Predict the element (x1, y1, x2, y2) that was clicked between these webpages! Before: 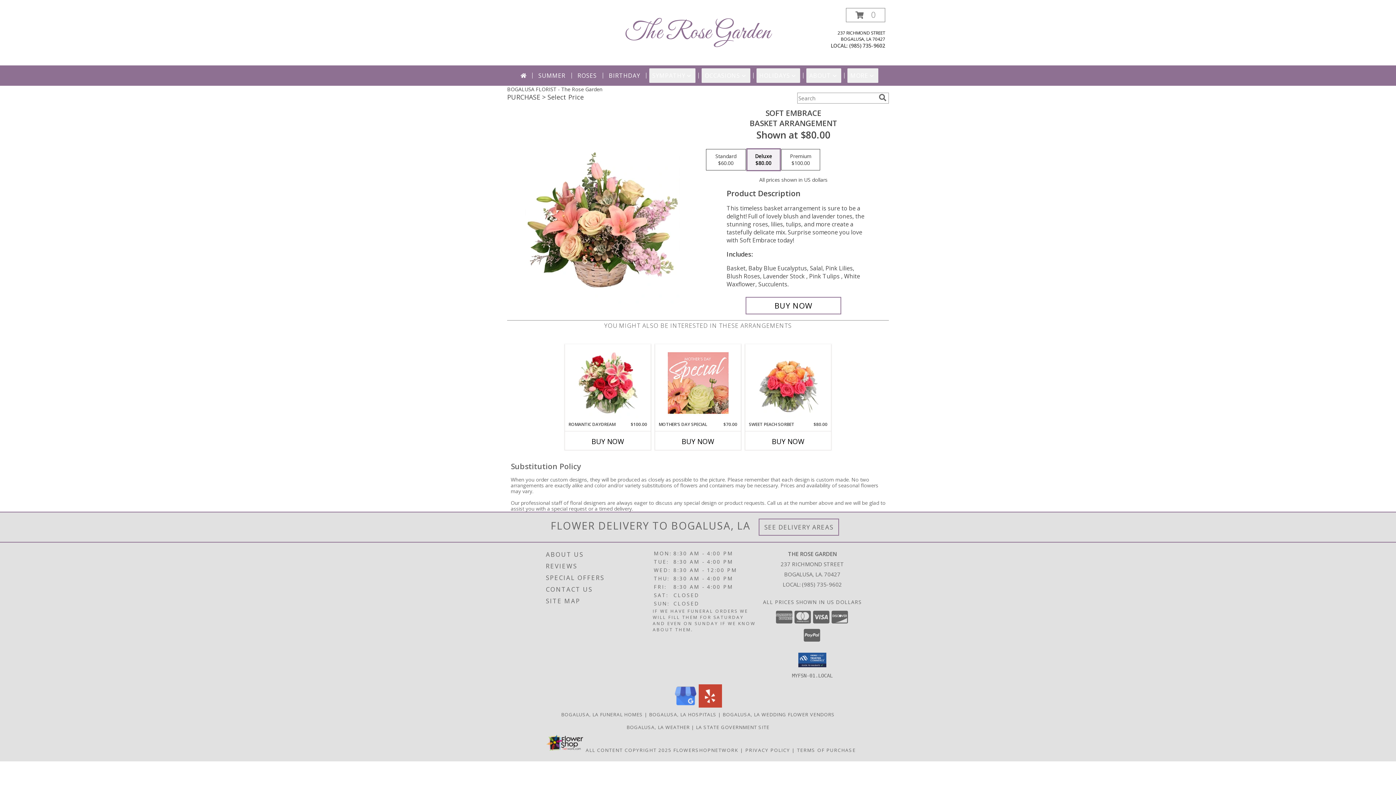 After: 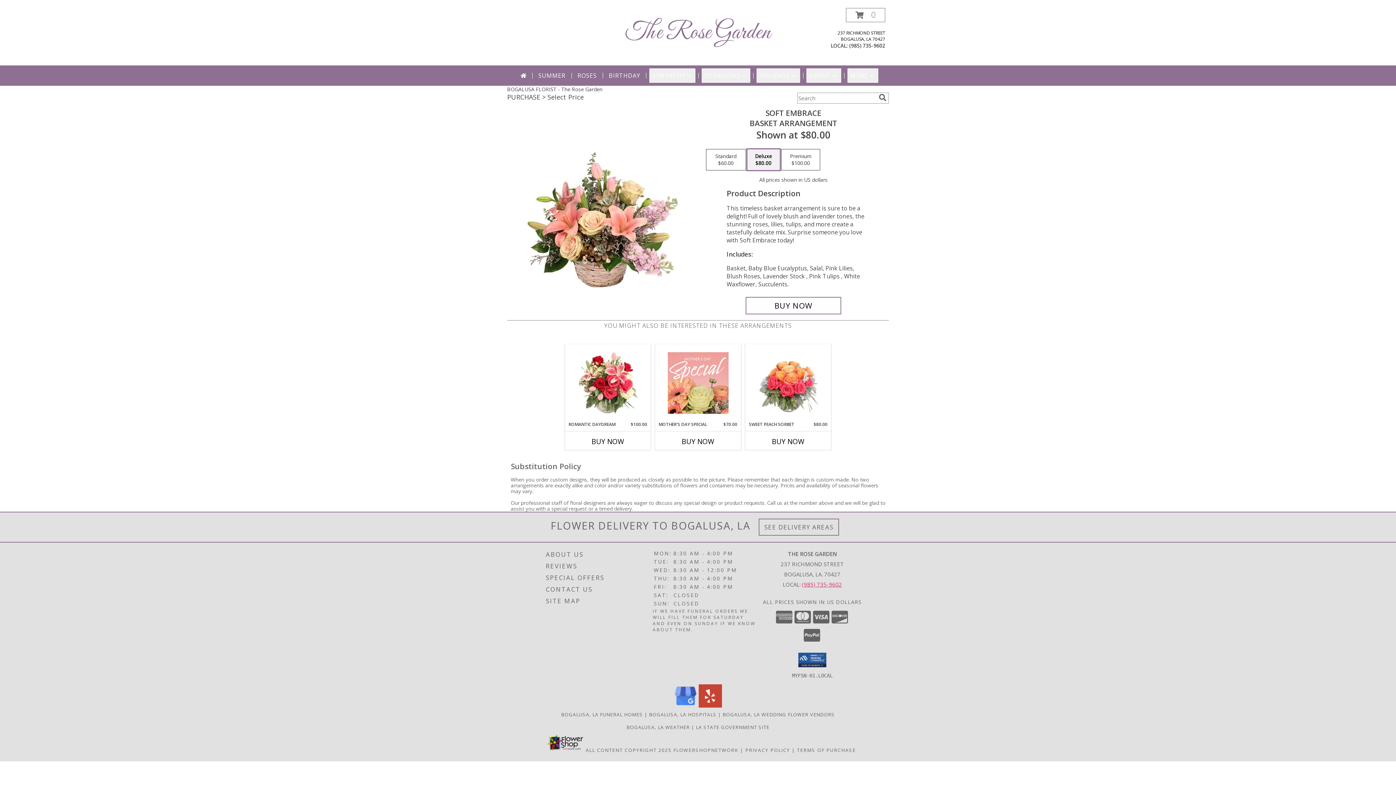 Action: label: Call local number: +1-985-735-9602 bbox: (802, 580, 842, 588)